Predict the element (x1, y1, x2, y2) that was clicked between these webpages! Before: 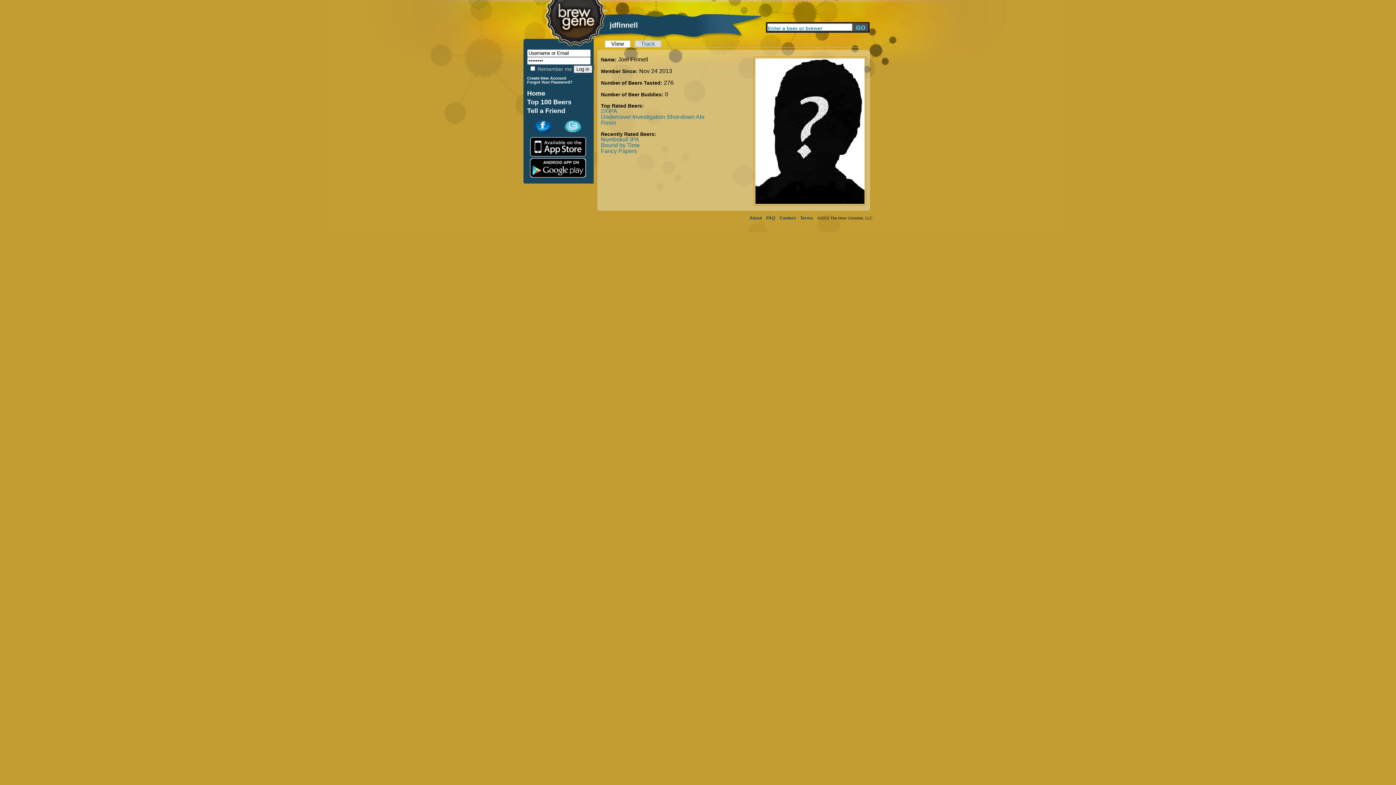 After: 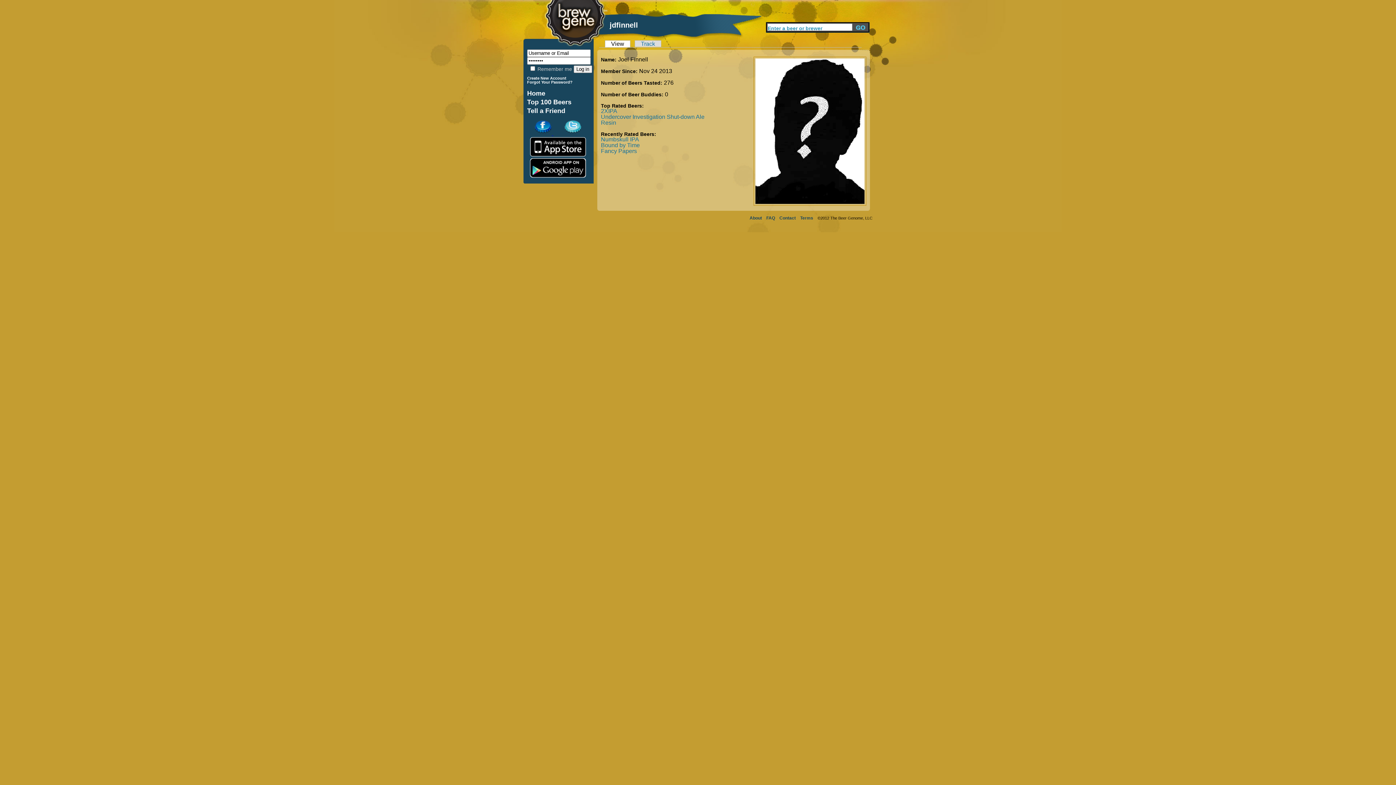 Action: bbox: (605, 40, 630, 47) label: View